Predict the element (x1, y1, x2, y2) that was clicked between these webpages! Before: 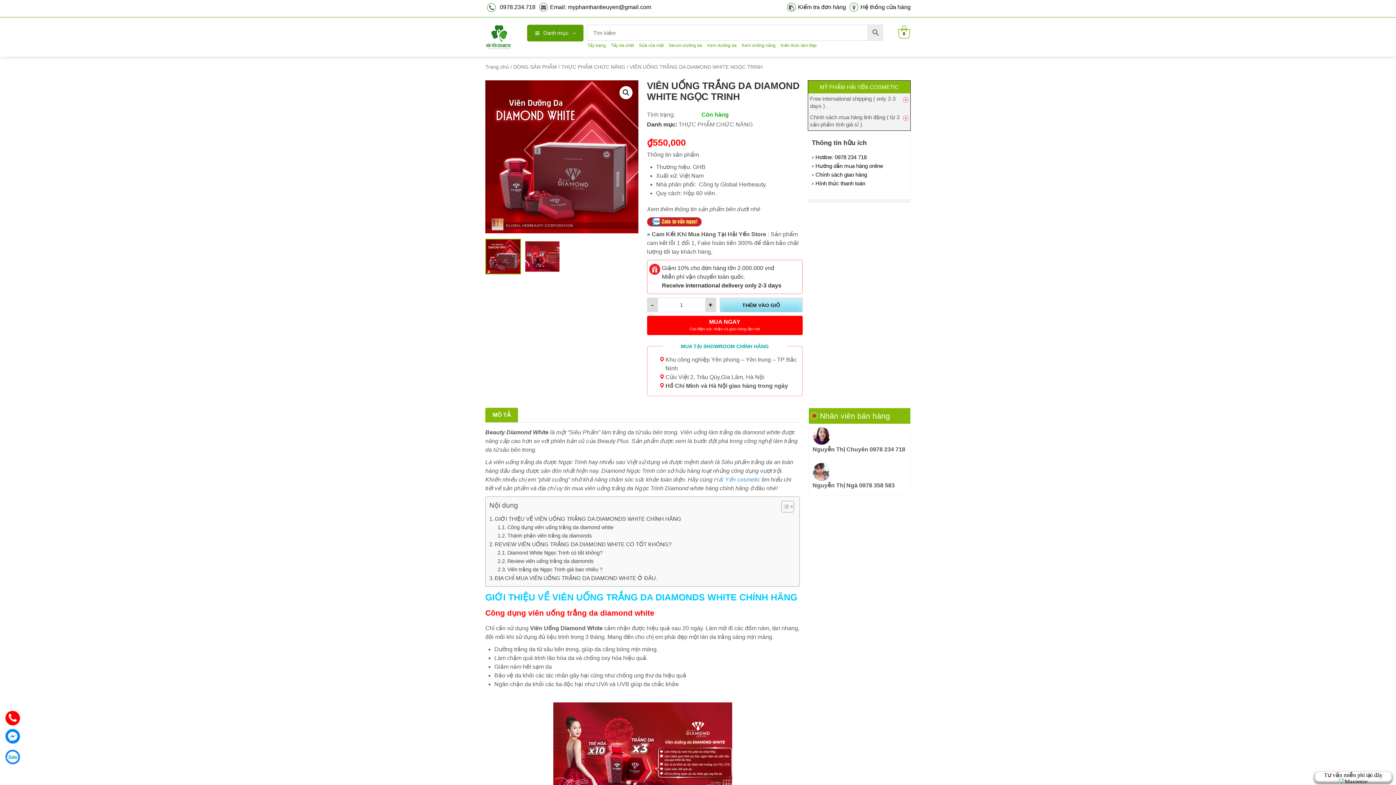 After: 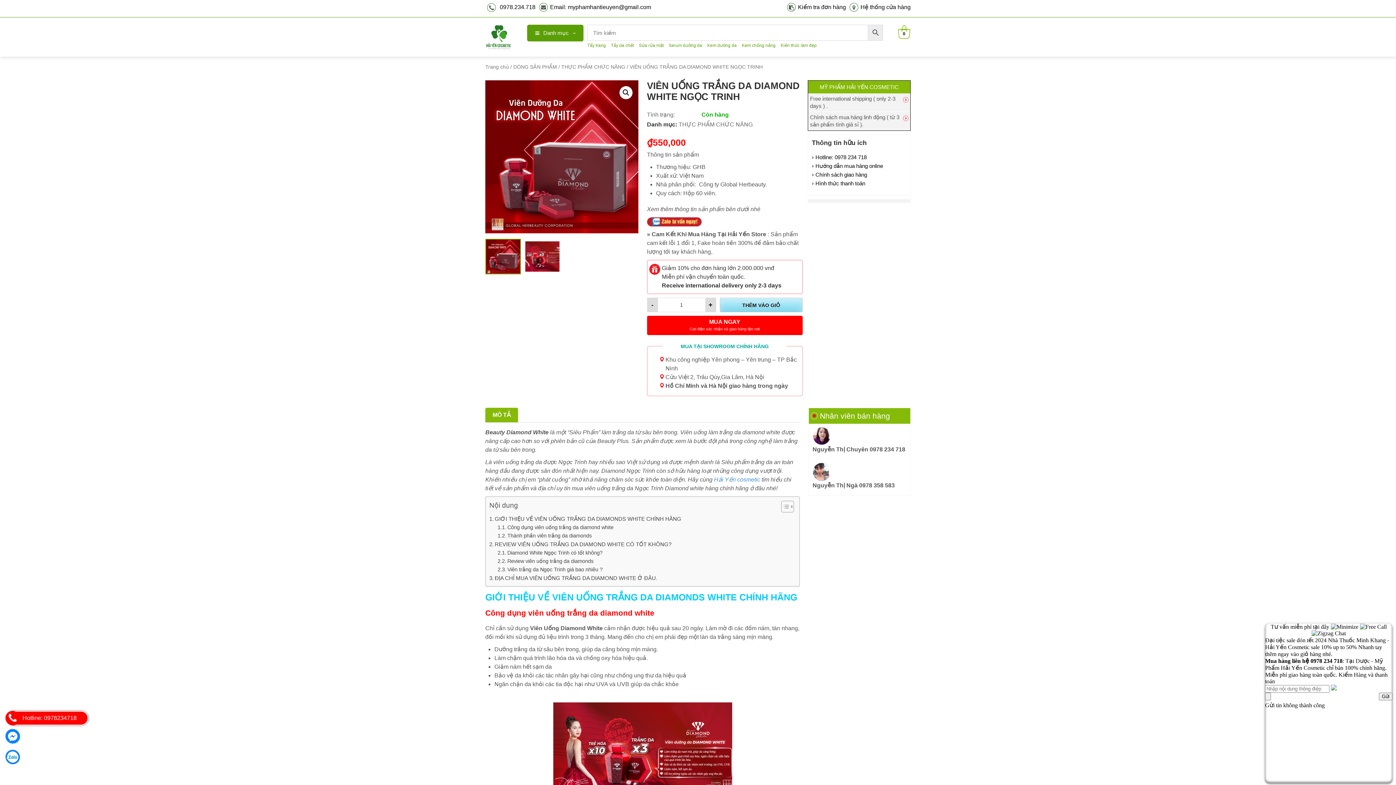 Action: bbox: (5, 711, 20, 725) label: Hotline: 0978234718